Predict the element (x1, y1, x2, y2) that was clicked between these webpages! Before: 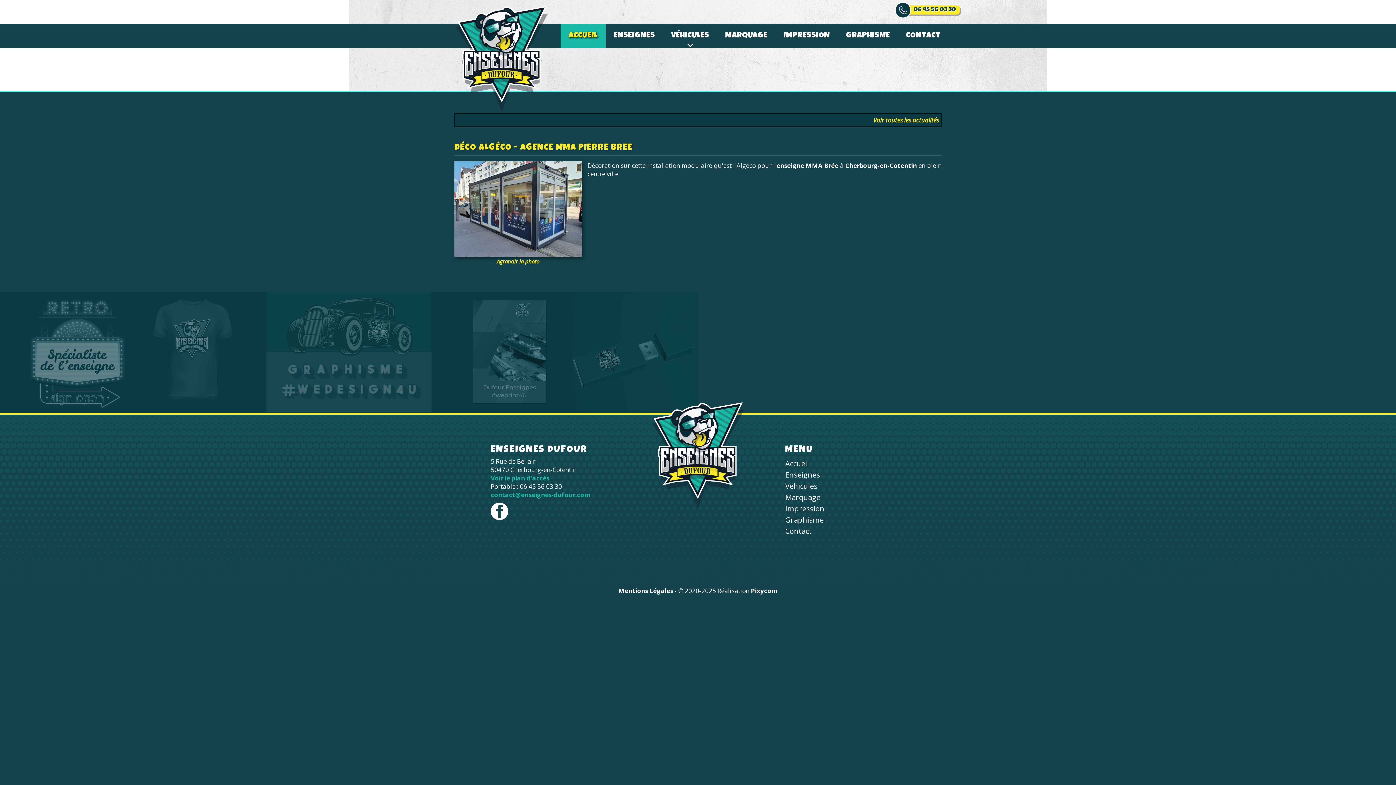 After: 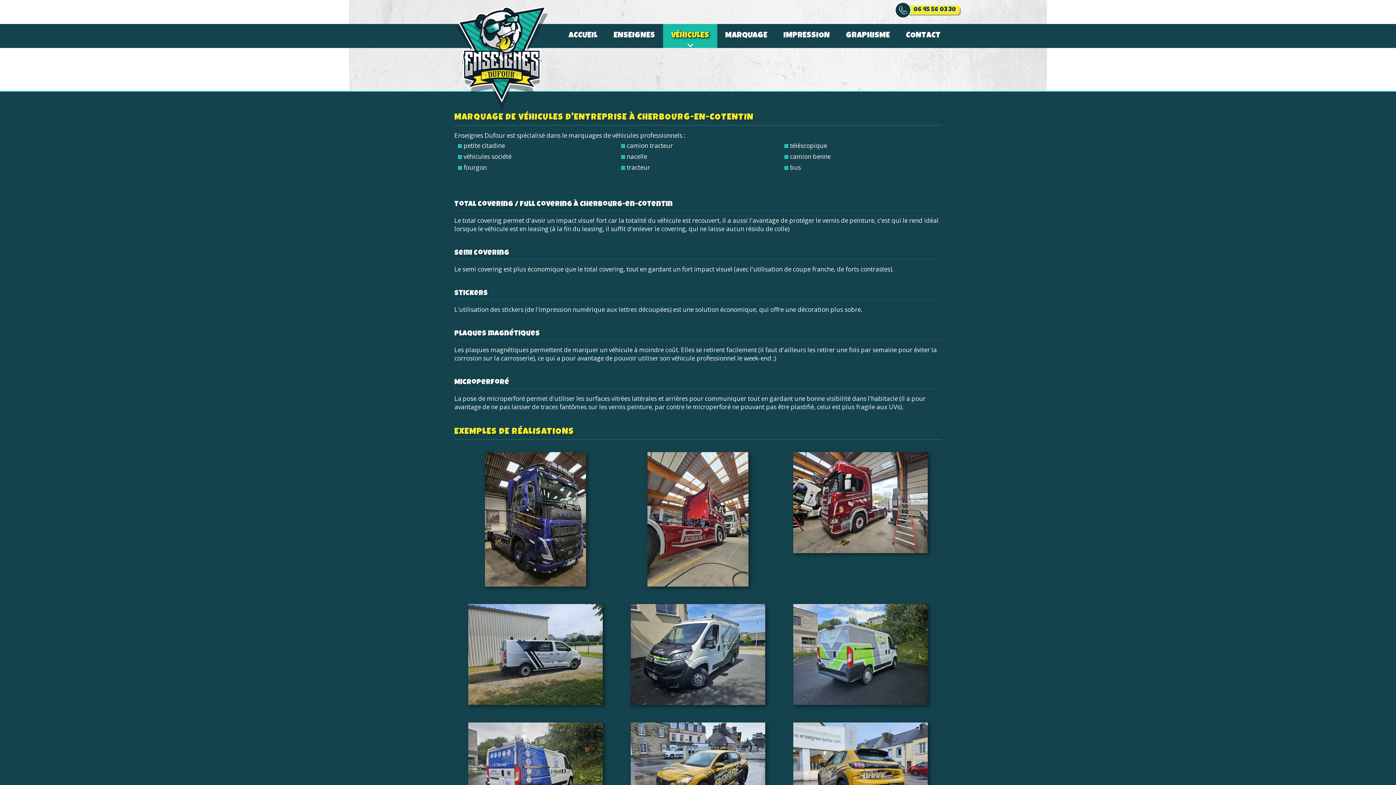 Action: label: Véhicules bbox: (785, 481, 817, 491)